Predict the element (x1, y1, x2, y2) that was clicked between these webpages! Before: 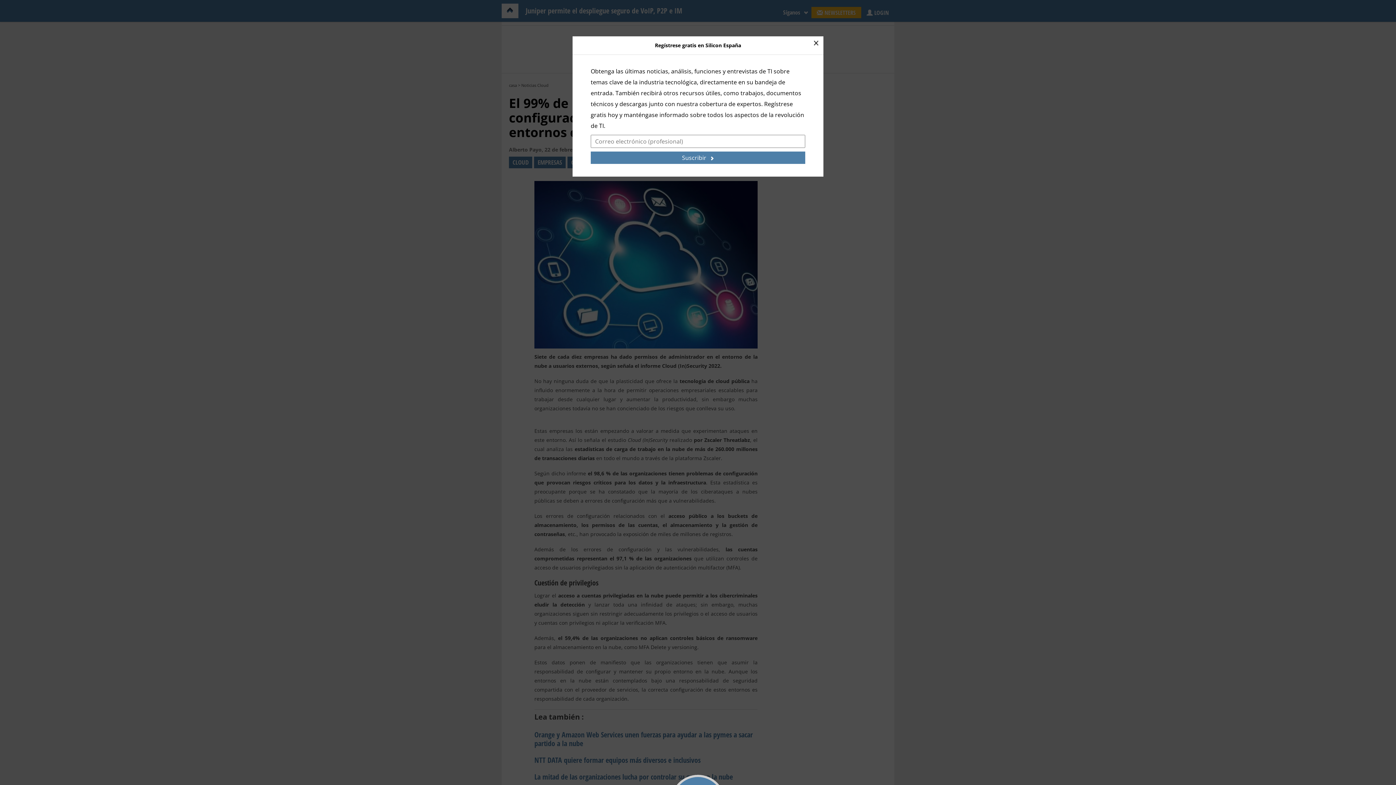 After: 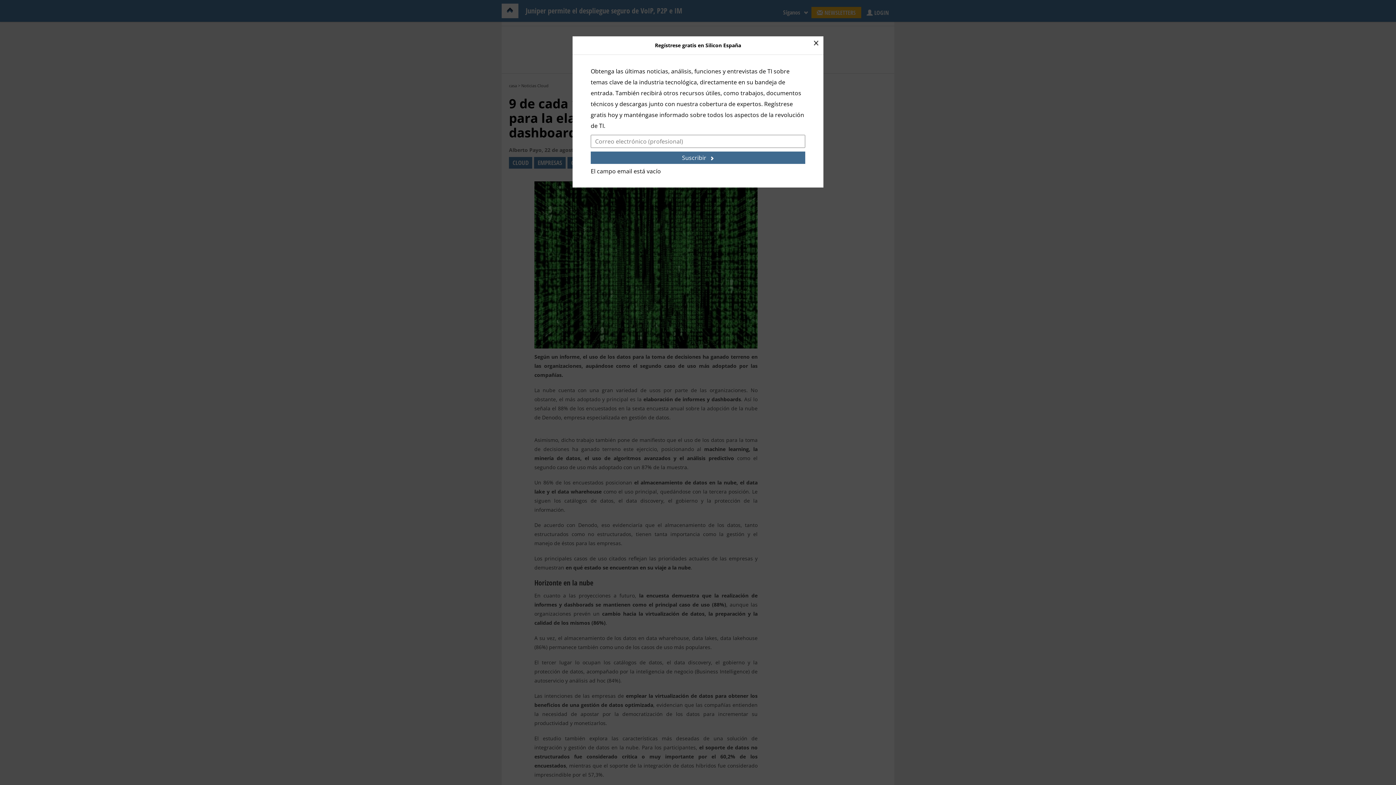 Action: label: Suscribir bbox: (590, 151, 805, 164)